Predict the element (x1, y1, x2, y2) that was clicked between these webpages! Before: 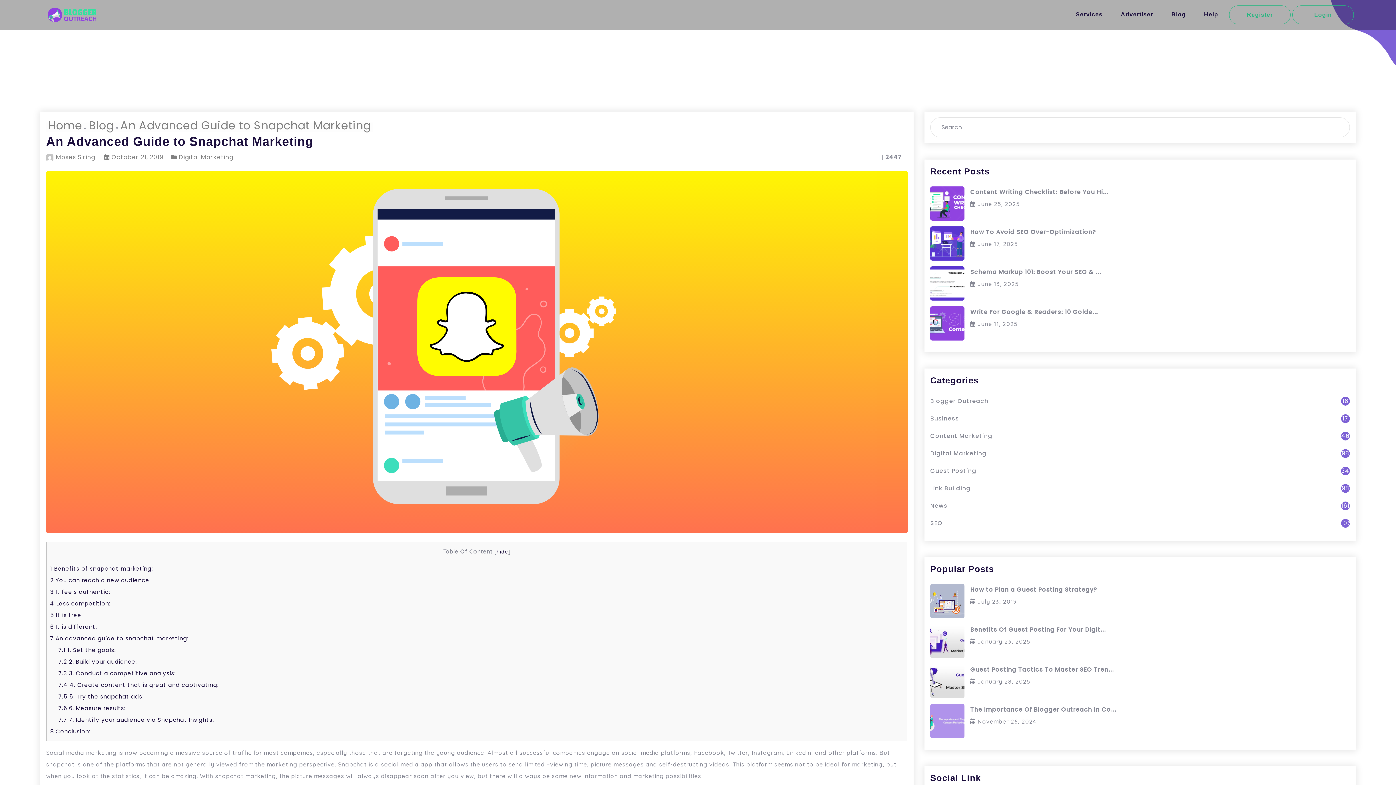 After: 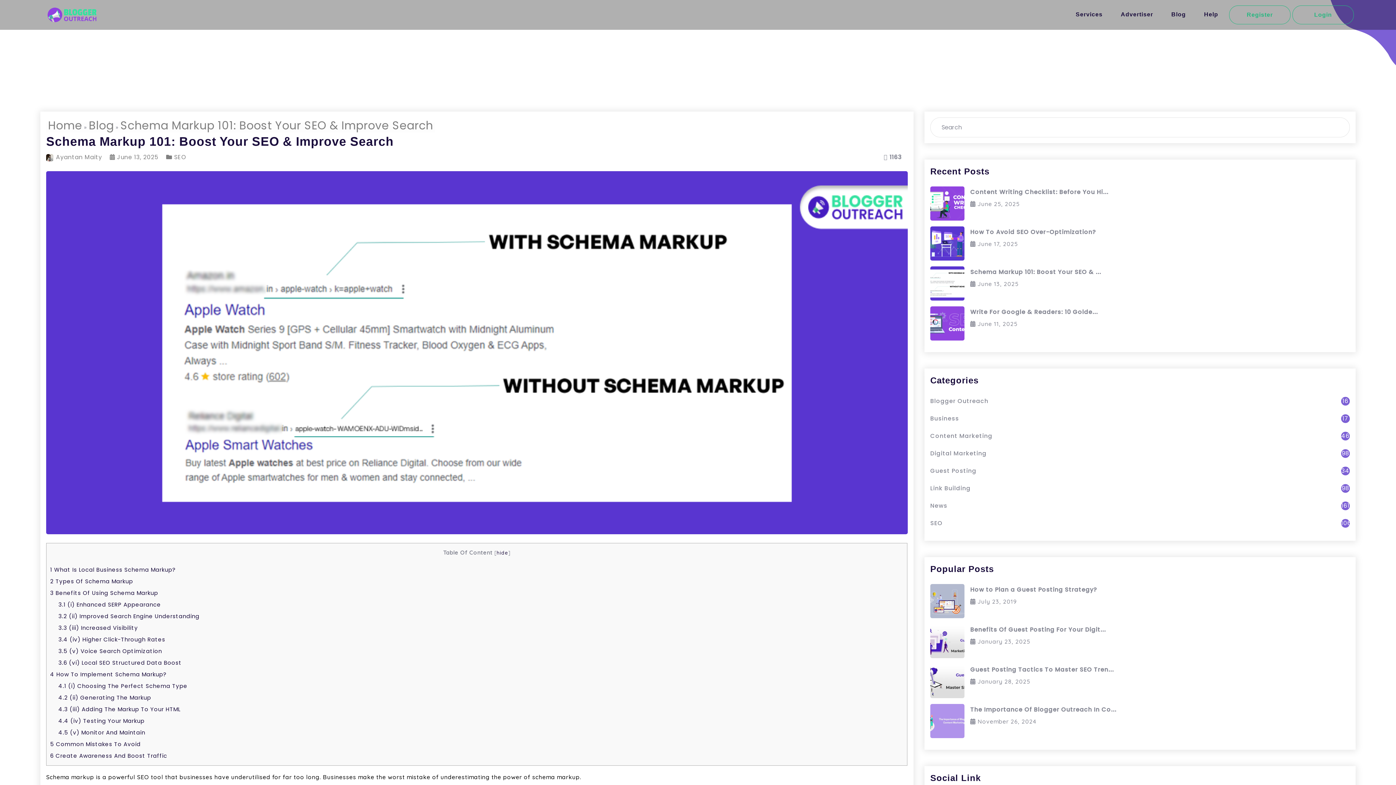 Action: bbox: (970, 268, 1101, 276) label: Schema Markup 101: Boost Your SEO & ...